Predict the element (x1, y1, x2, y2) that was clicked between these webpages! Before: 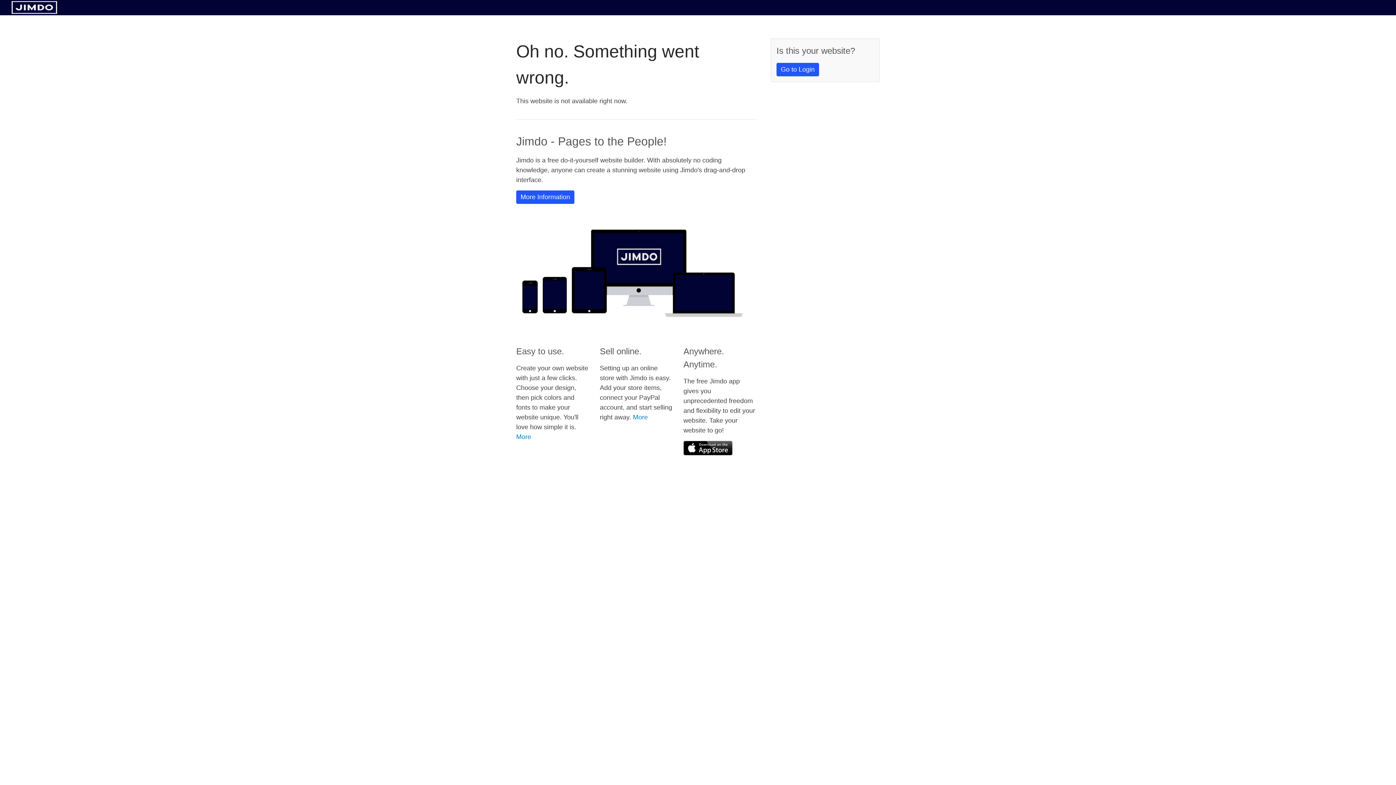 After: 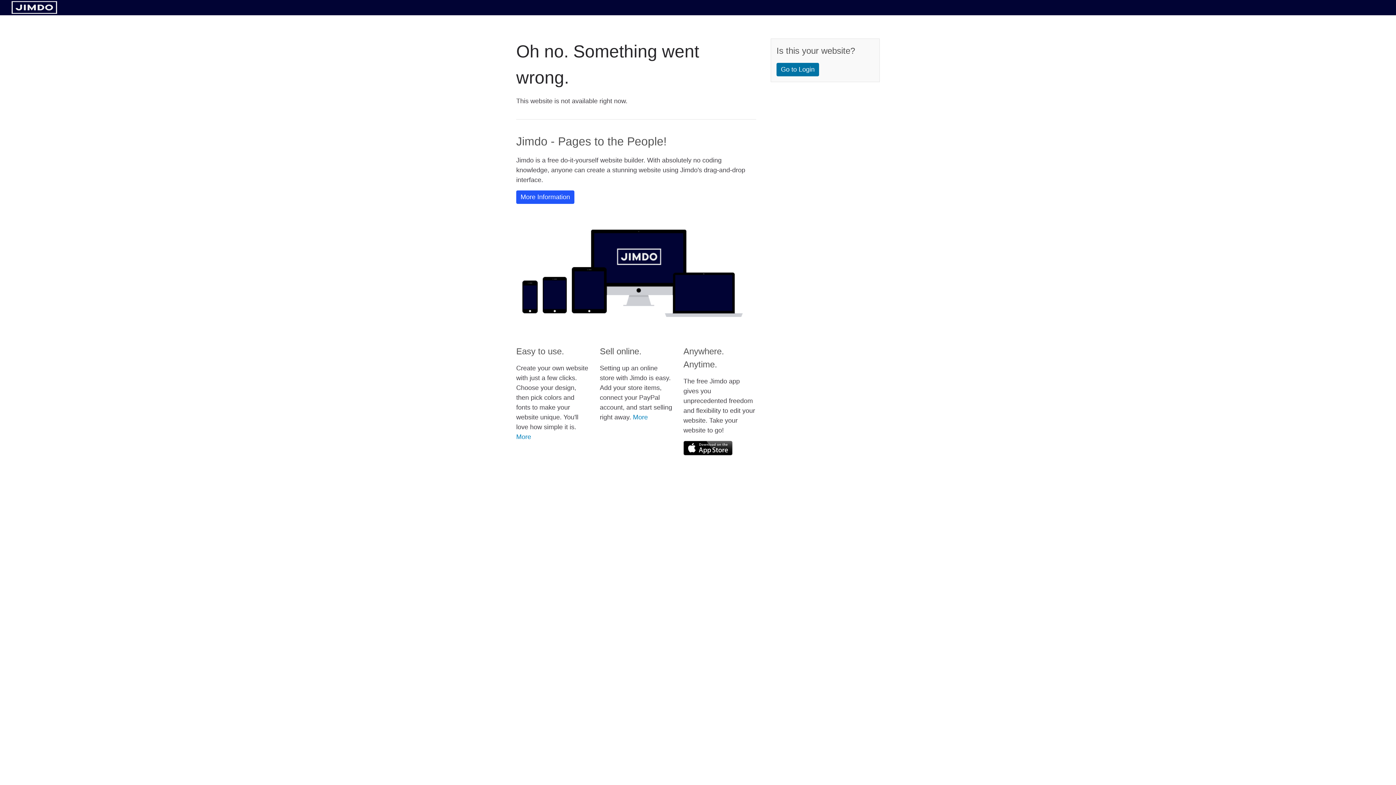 Action: label: Go to Login bbox: (776, 62, 819, 76)